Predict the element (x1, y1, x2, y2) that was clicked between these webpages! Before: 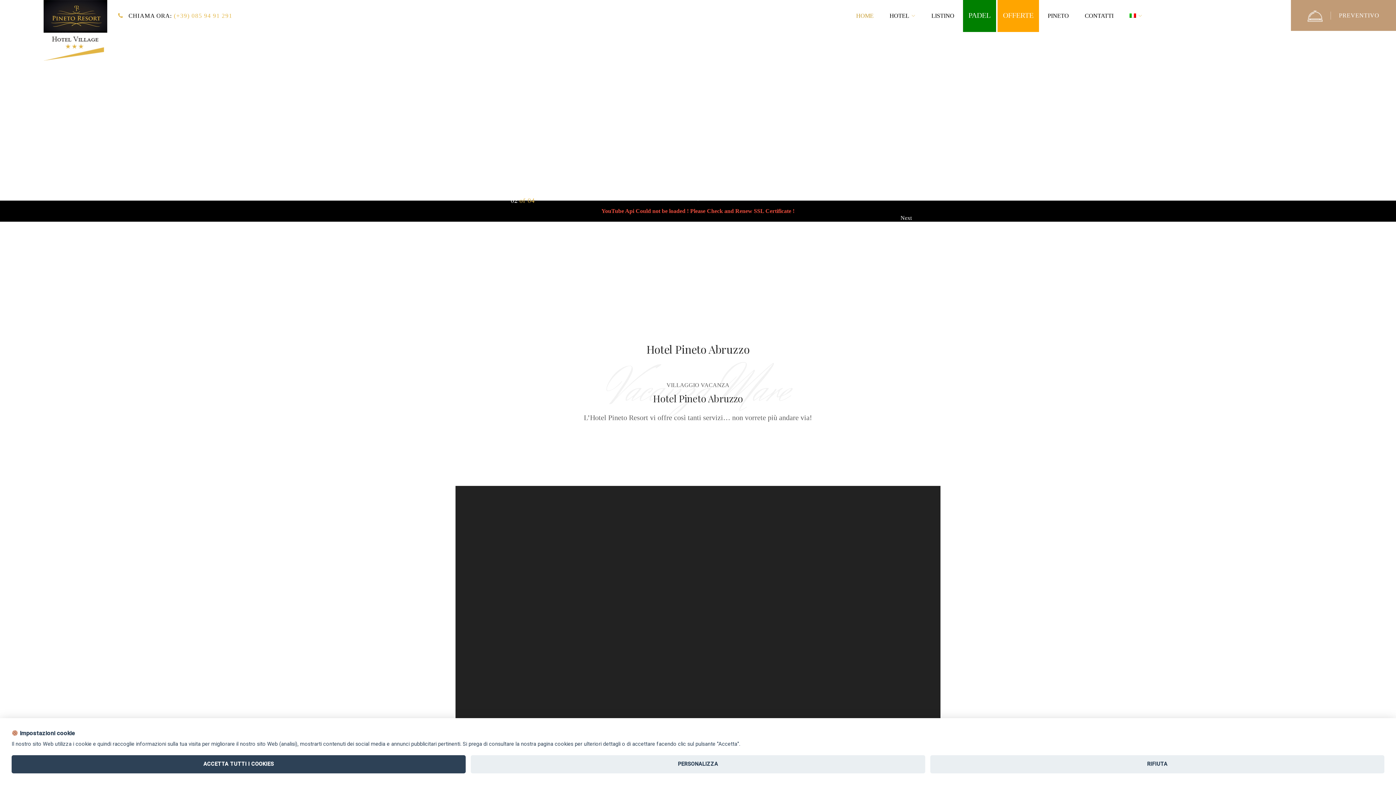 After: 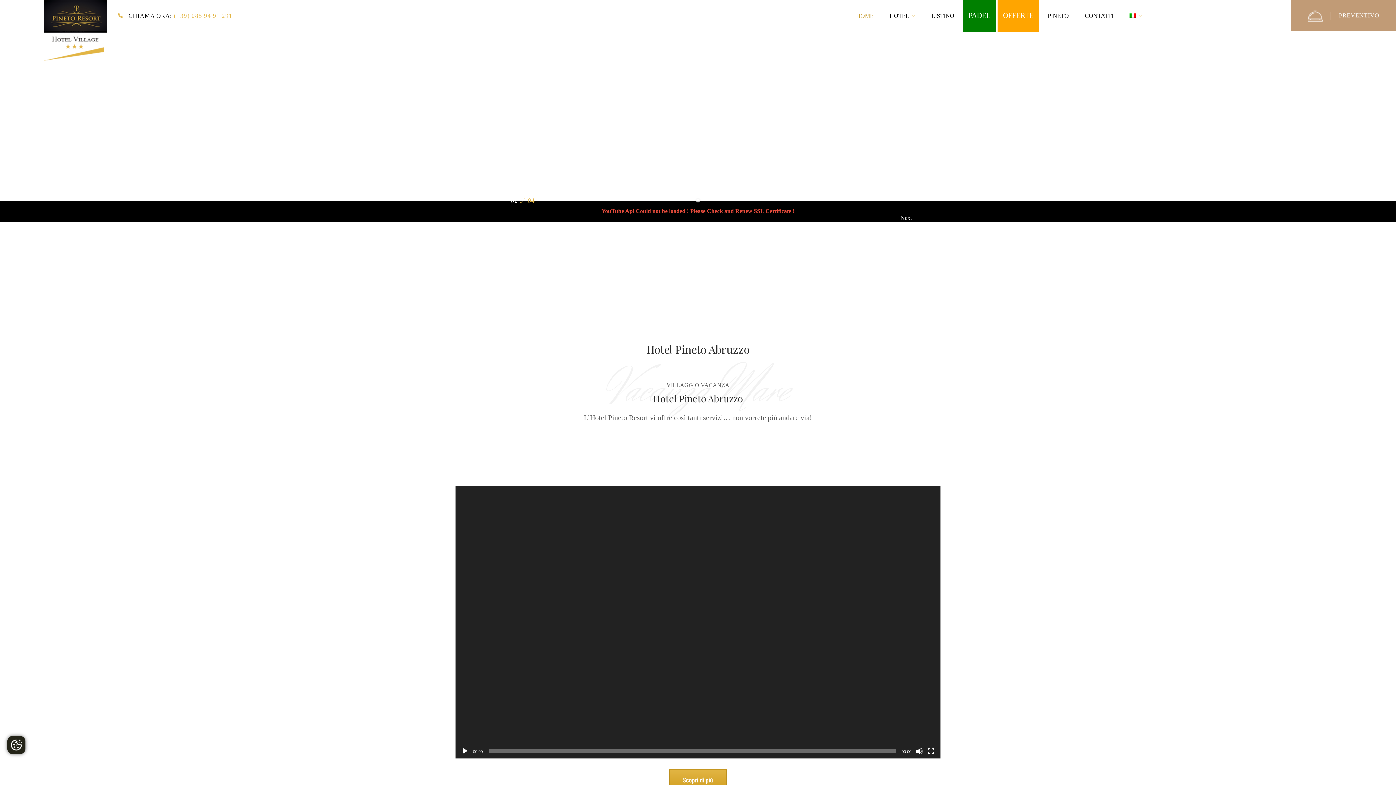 Action: bbox: (930, 755, 1384, 773) label: RIFIUTA